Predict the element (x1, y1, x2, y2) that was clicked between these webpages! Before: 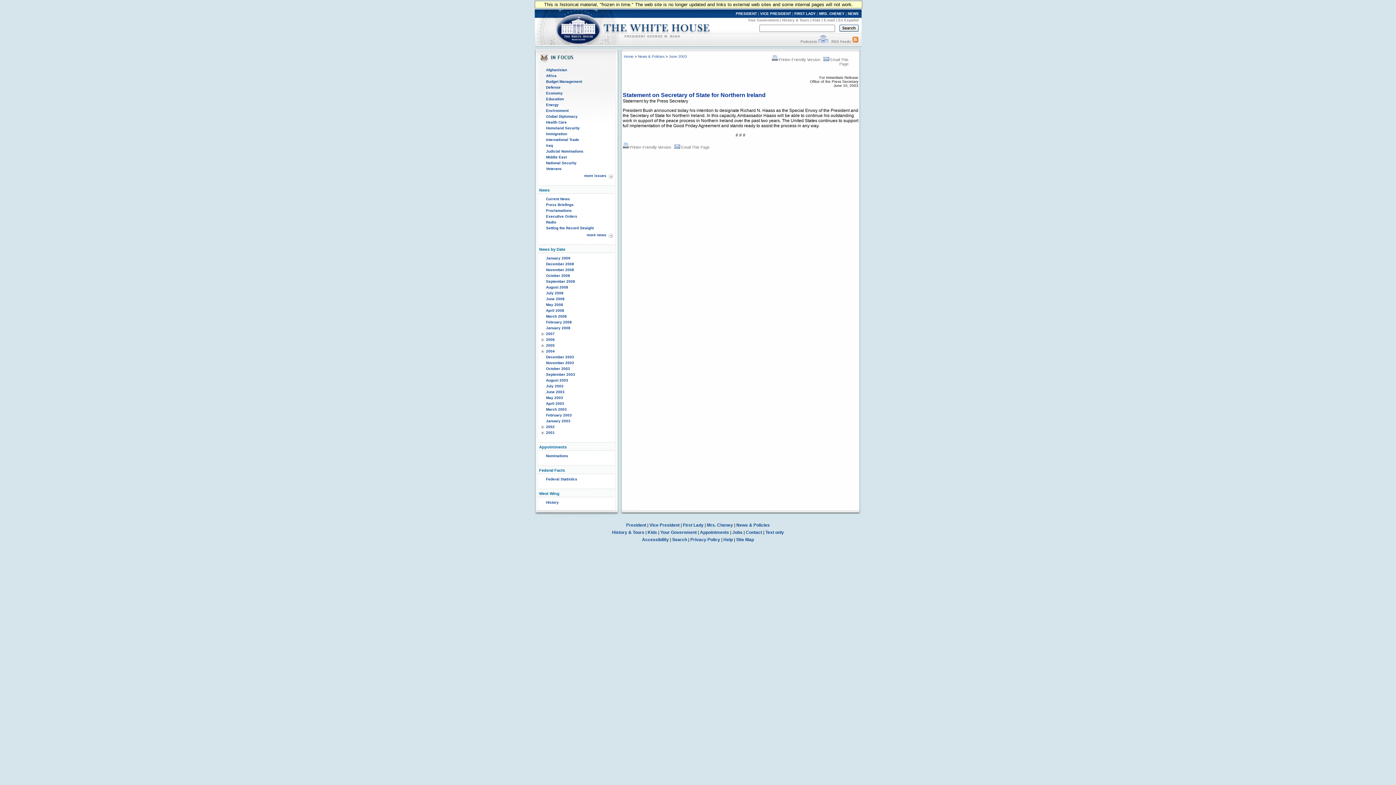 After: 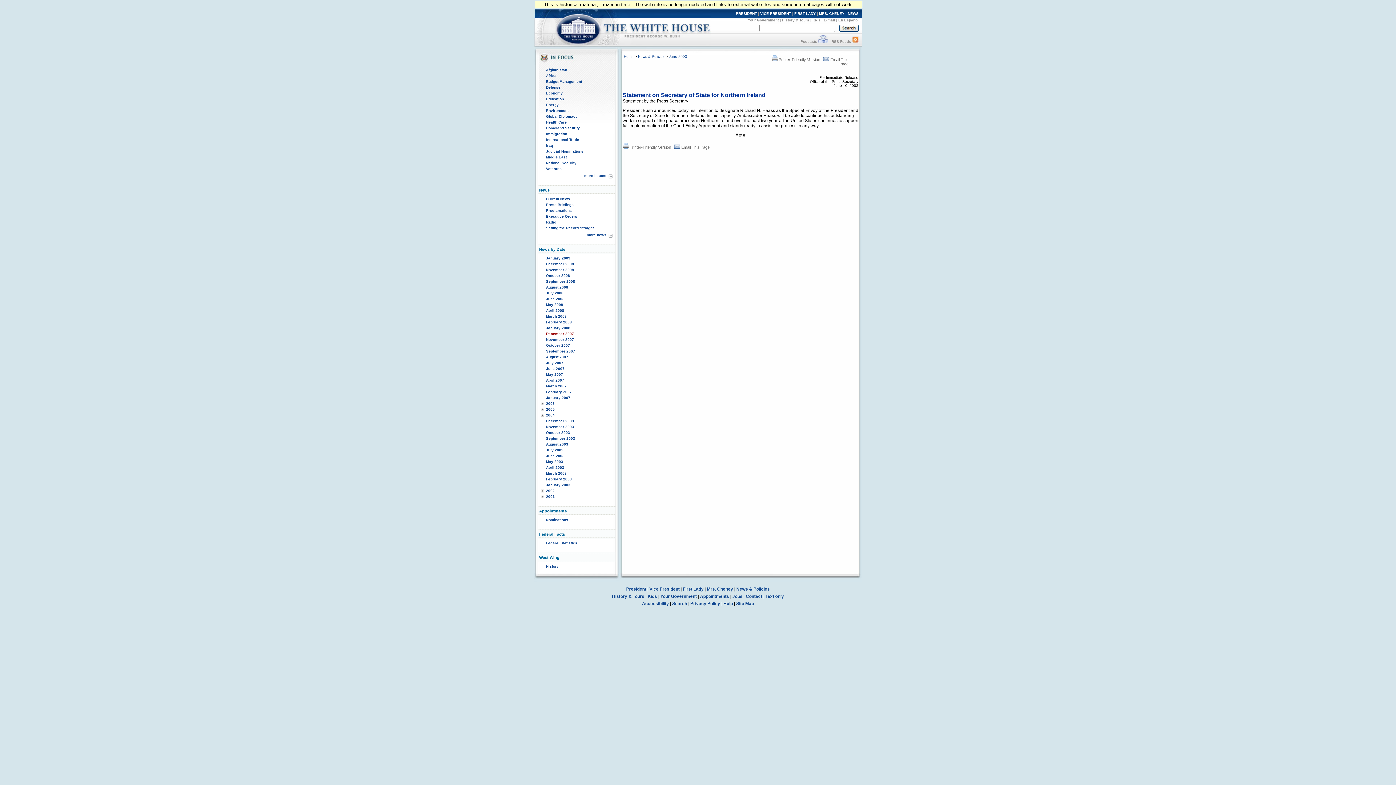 Action: bbox: (546, 332, 554, 336) label: 2007